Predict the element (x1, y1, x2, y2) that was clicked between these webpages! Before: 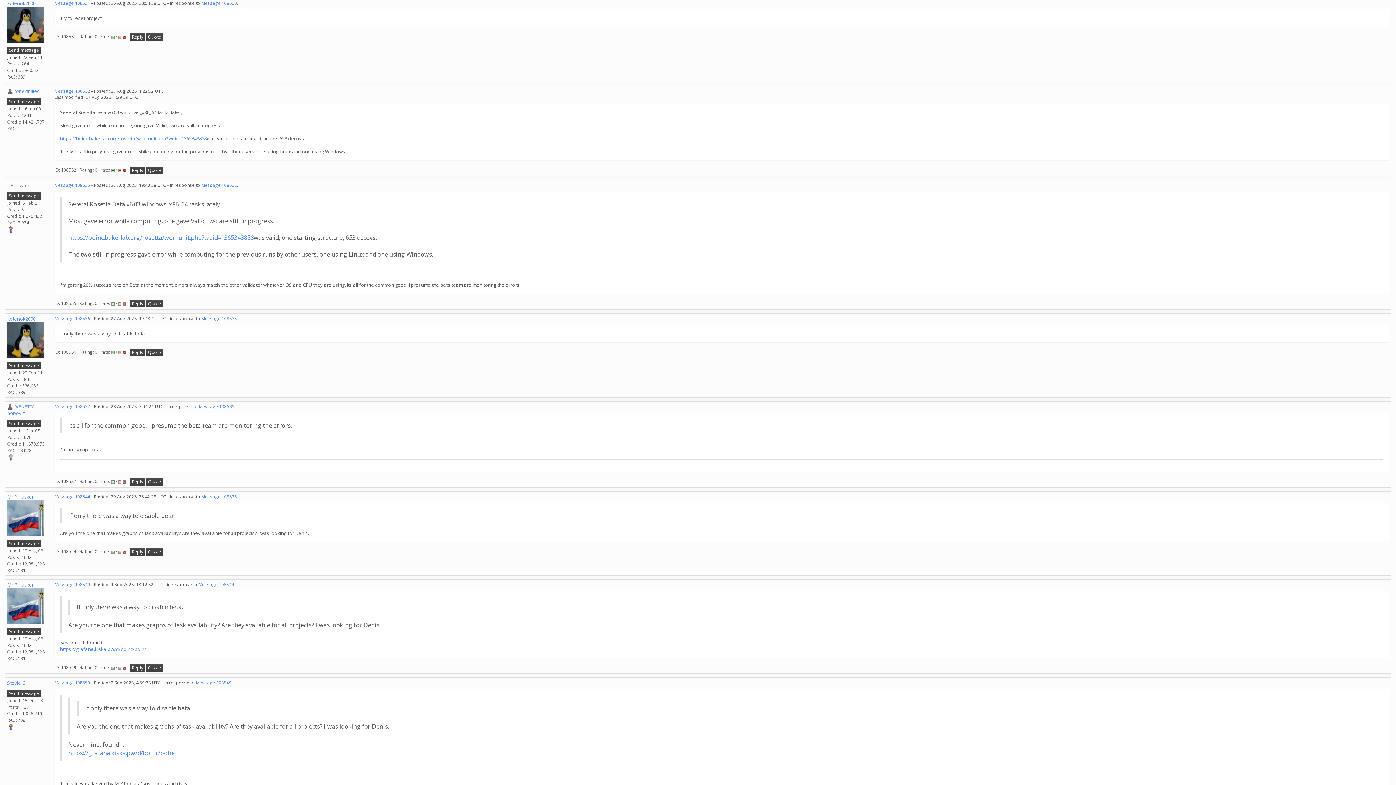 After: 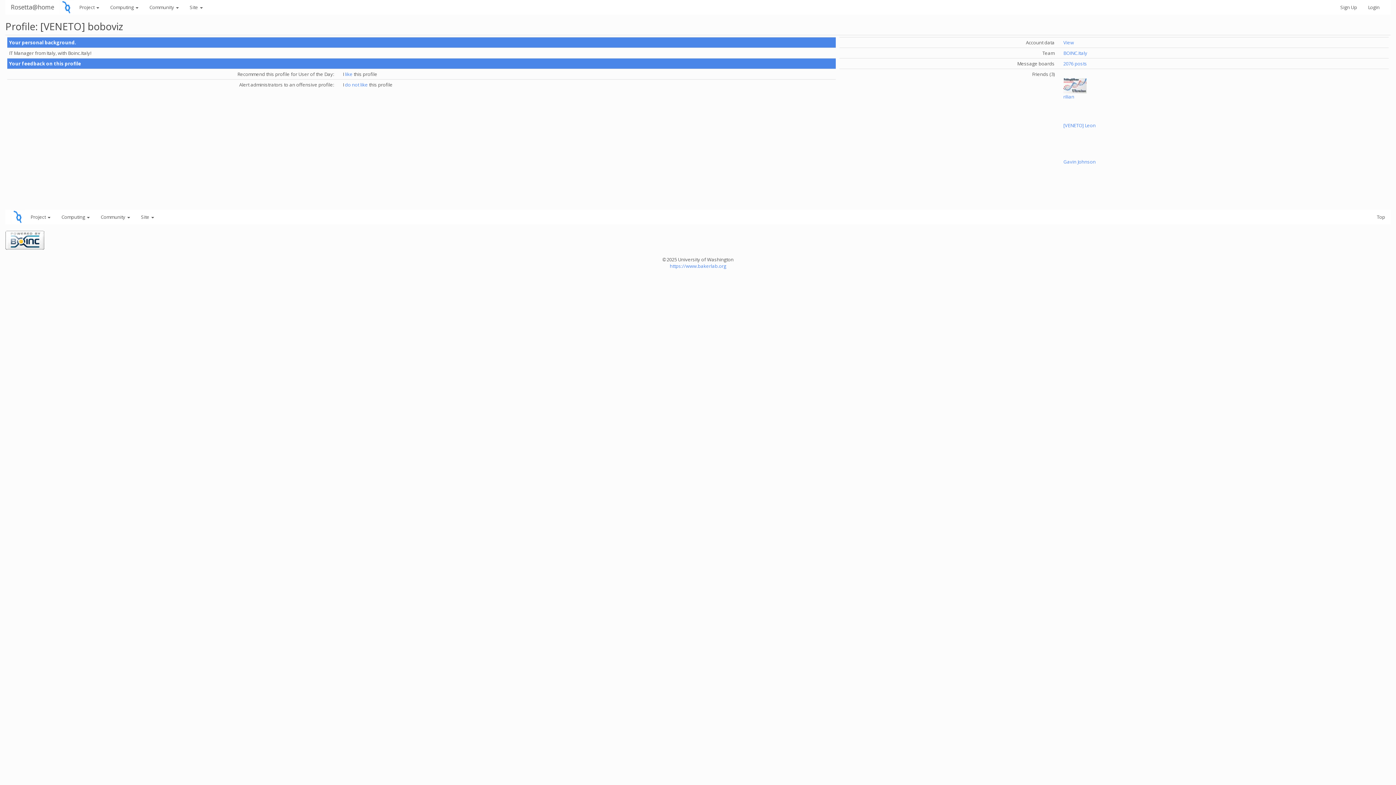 Action: bbox: (7, 403, 13, 410)